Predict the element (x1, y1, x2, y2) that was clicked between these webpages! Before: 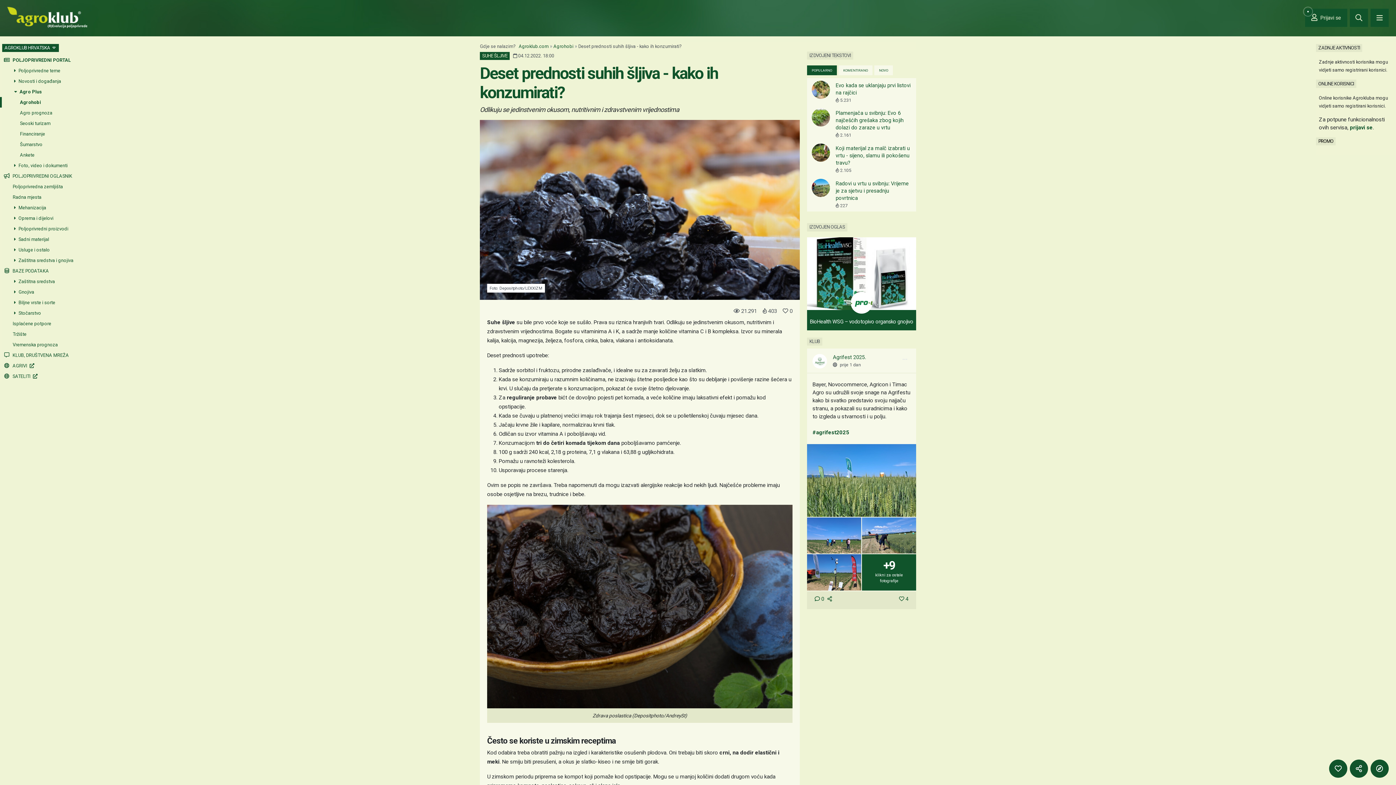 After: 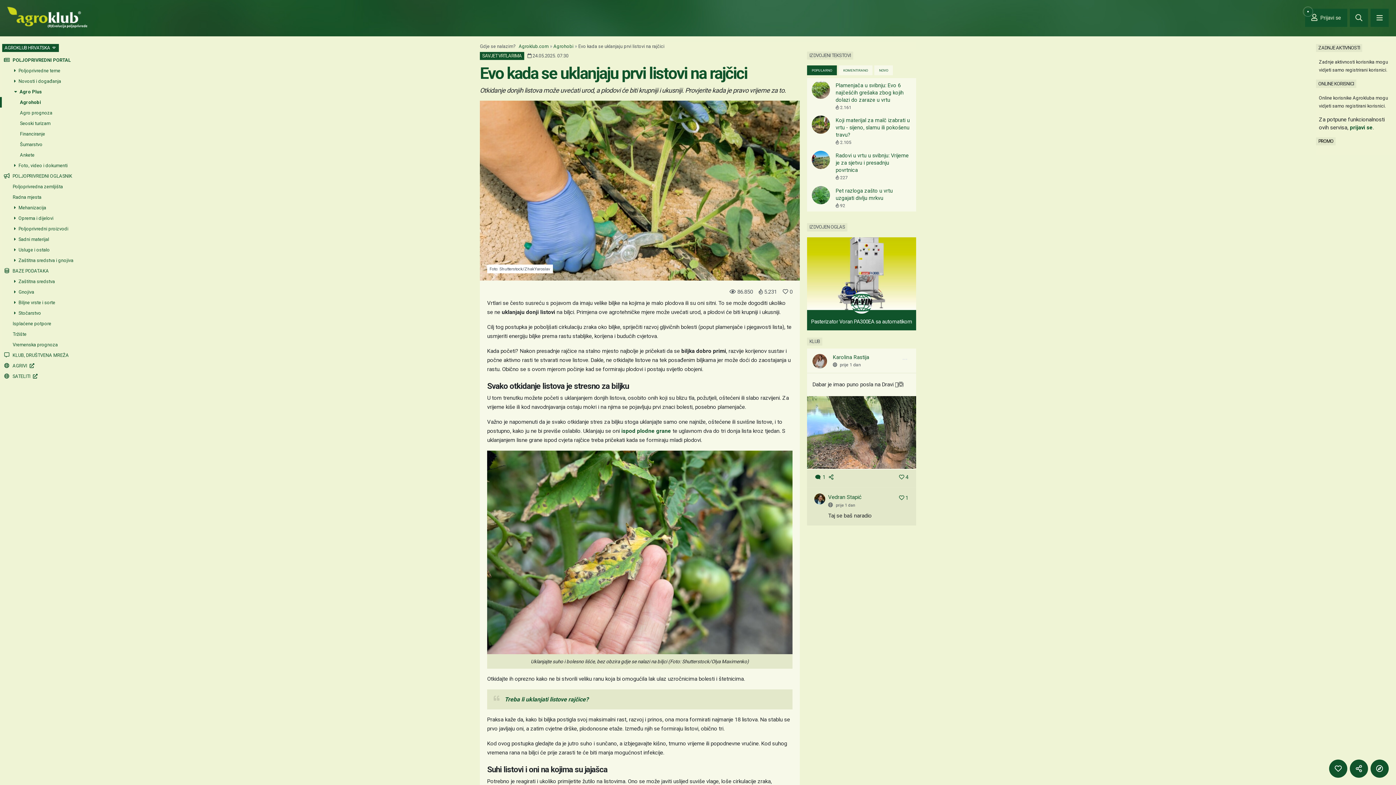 Action: bbox: (807, 78, 916, 106) label: Evo kada se uklanjaju prvi listovi na rajčici
 5.231